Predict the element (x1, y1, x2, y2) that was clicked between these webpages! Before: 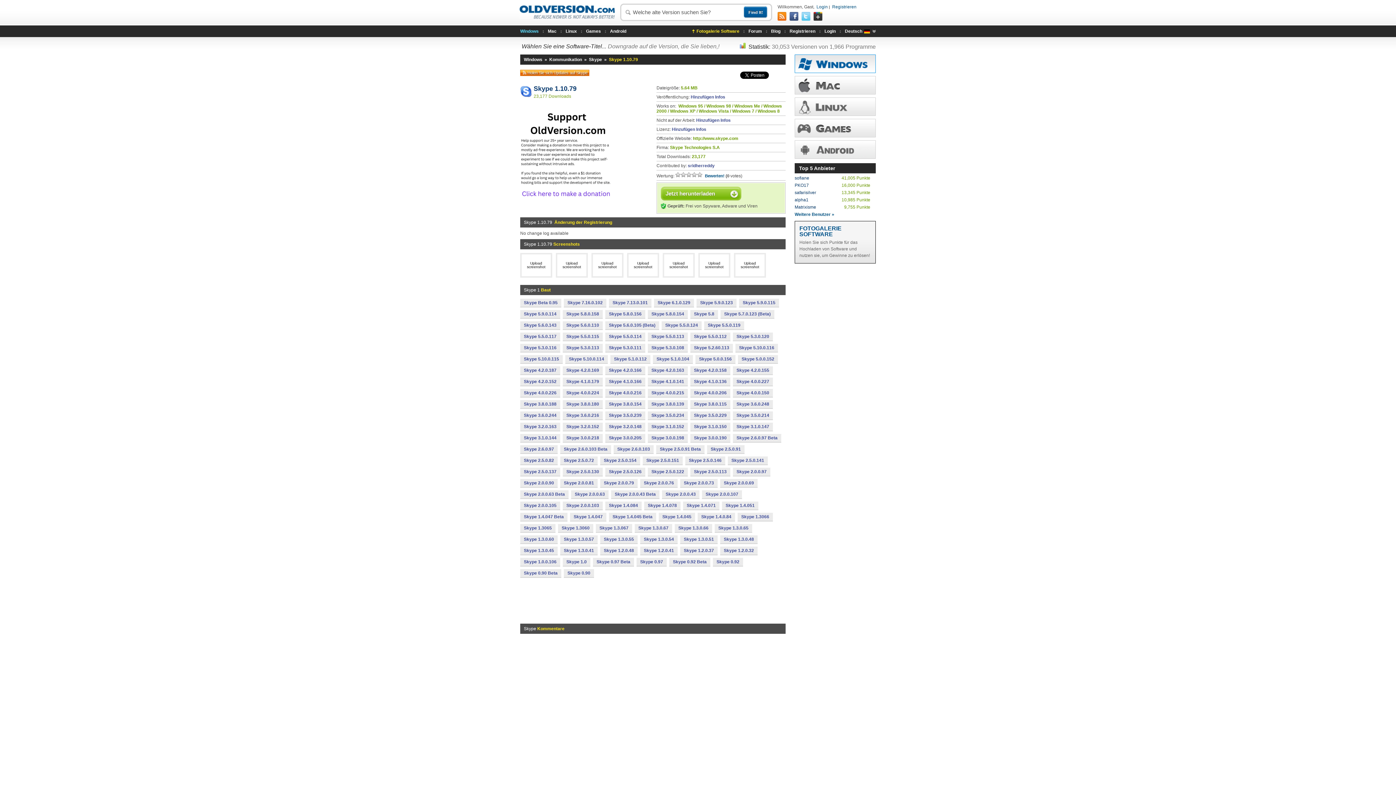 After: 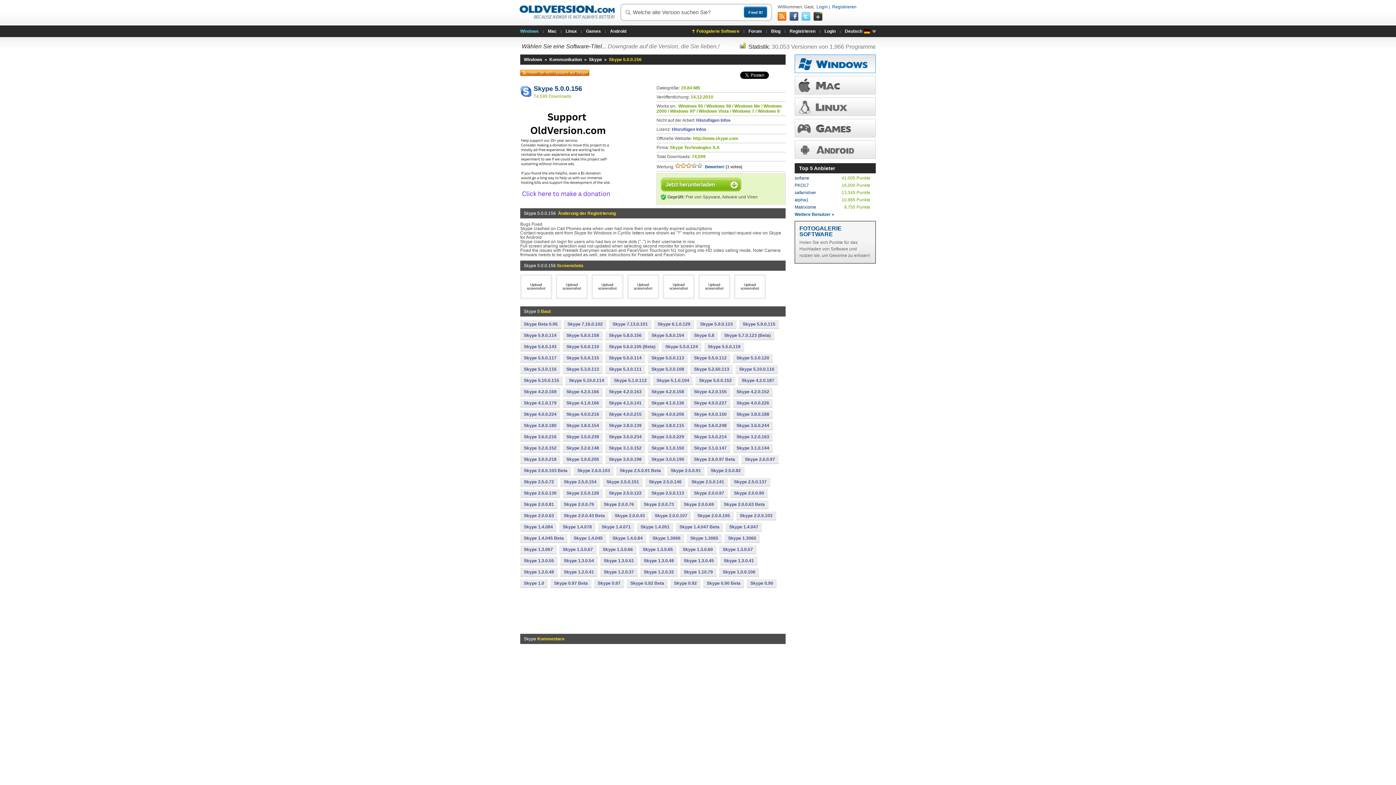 Action: label: Skype 5.0.0.156 bbox: (695, 355, 735, 363)